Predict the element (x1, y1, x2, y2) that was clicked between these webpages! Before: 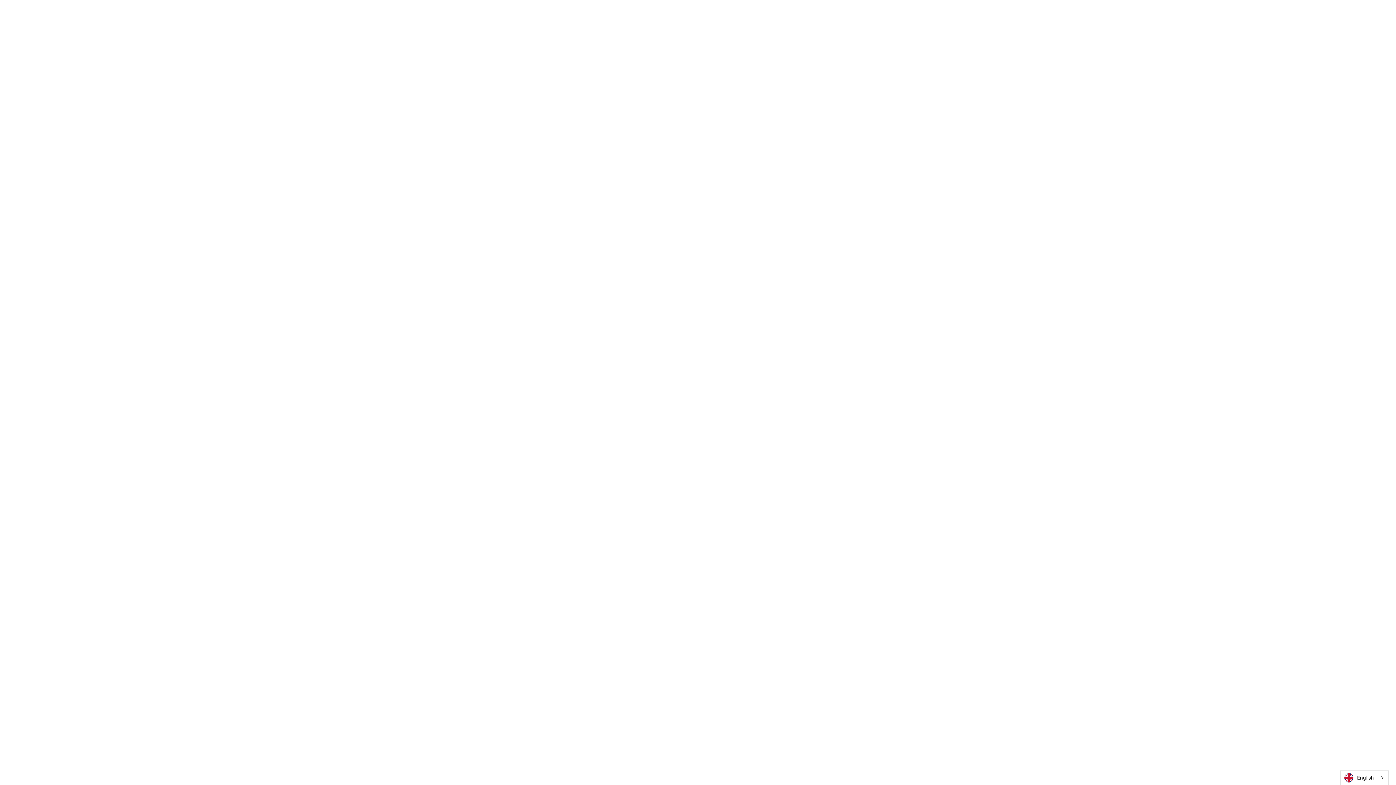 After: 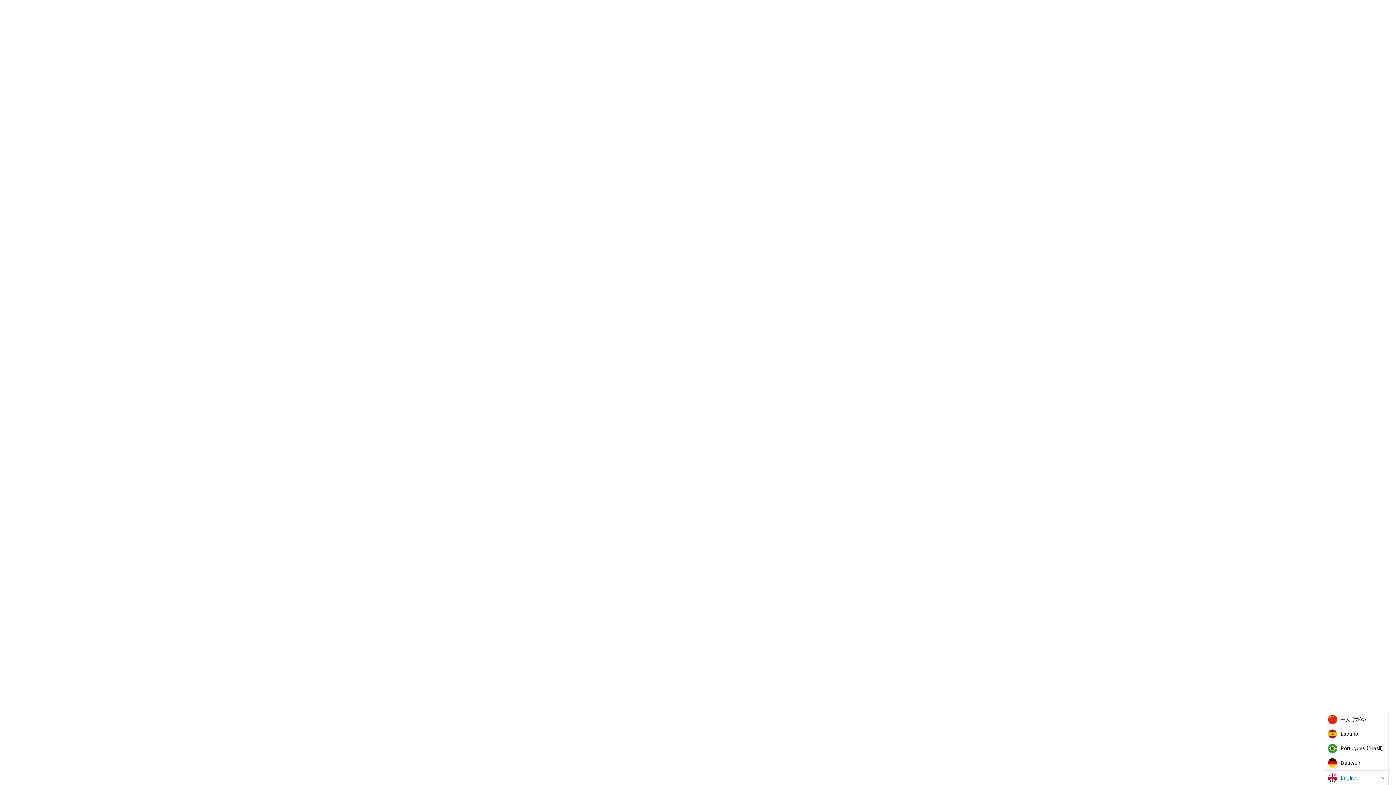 Action: bbox: (1341, 770, 1388, 785) label: English